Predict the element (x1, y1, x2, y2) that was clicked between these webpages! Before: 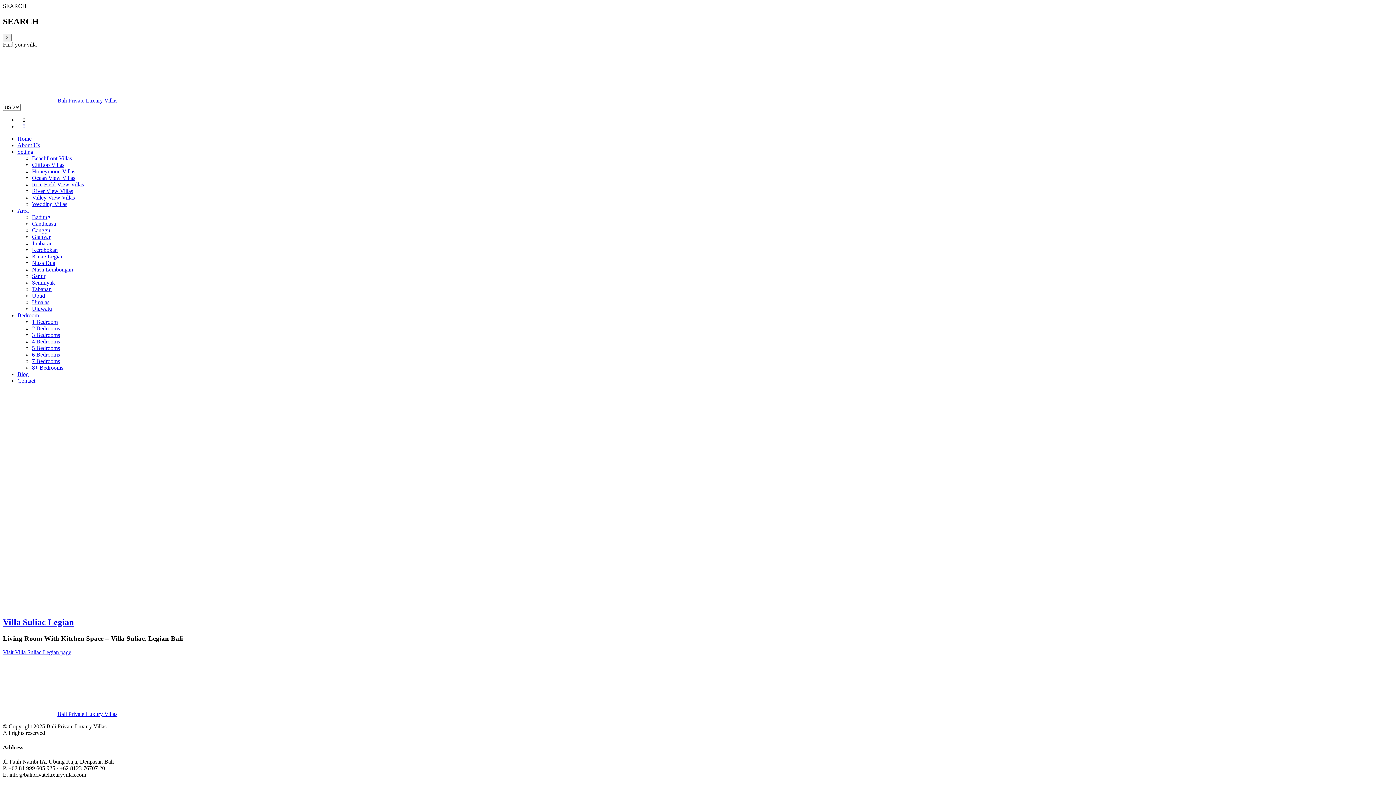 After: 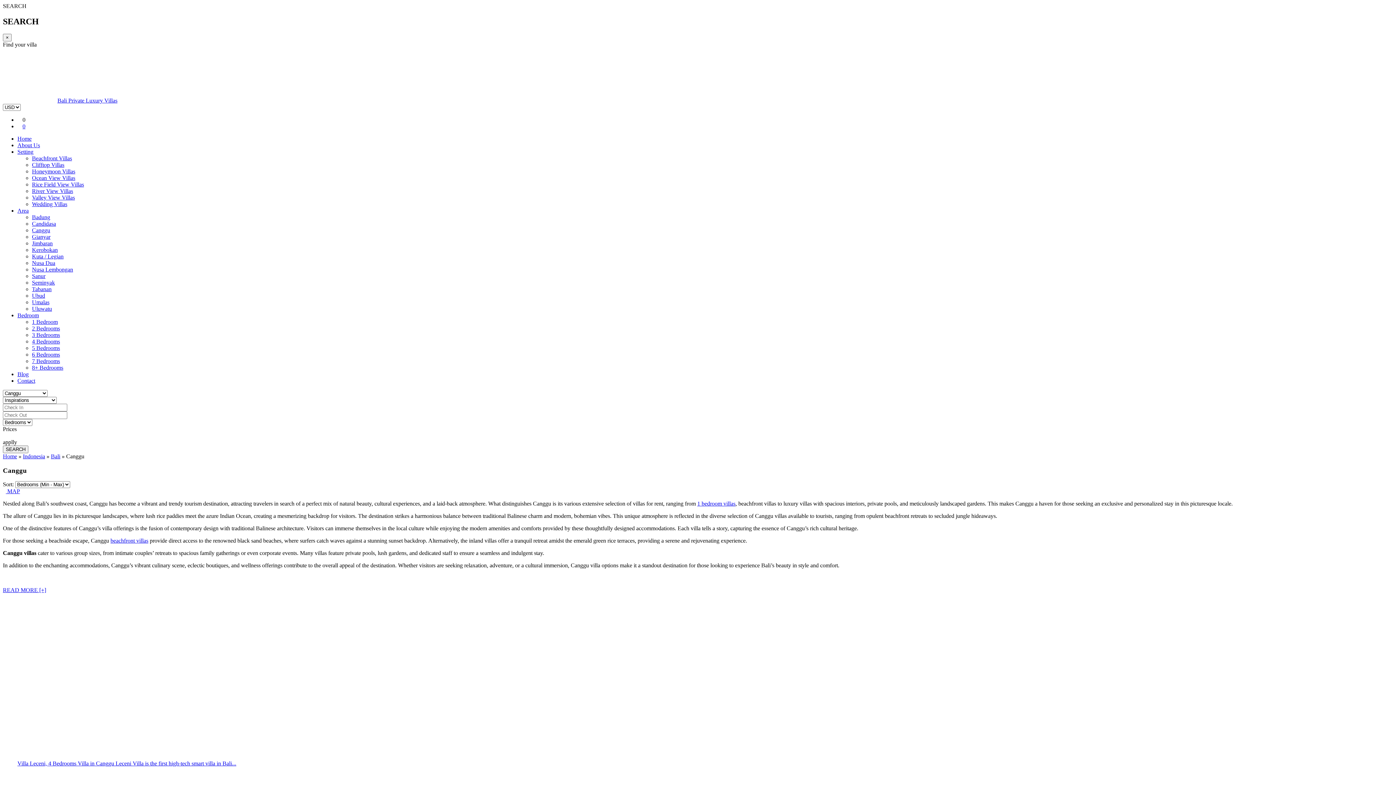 Action: bbox: (32, 227, 50, 233) label: Canggu